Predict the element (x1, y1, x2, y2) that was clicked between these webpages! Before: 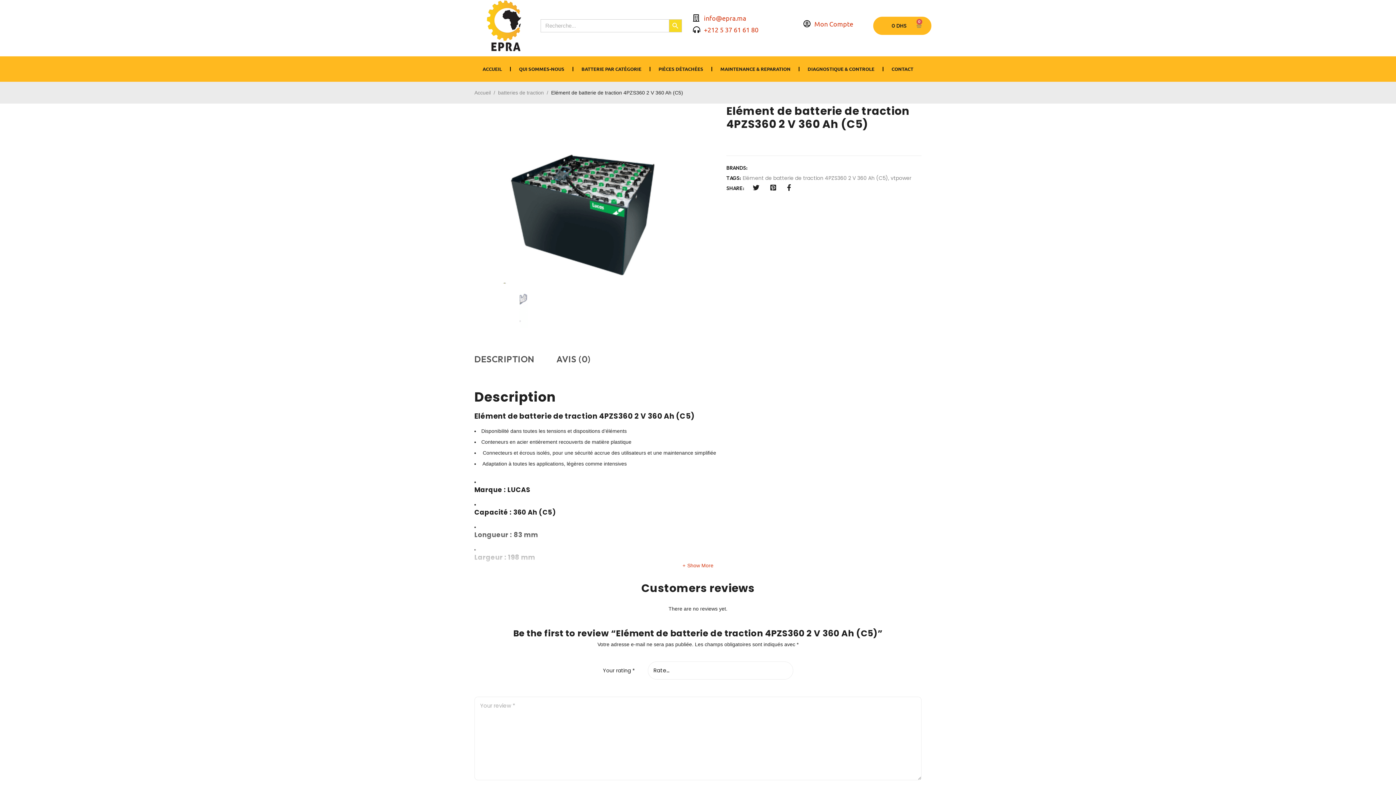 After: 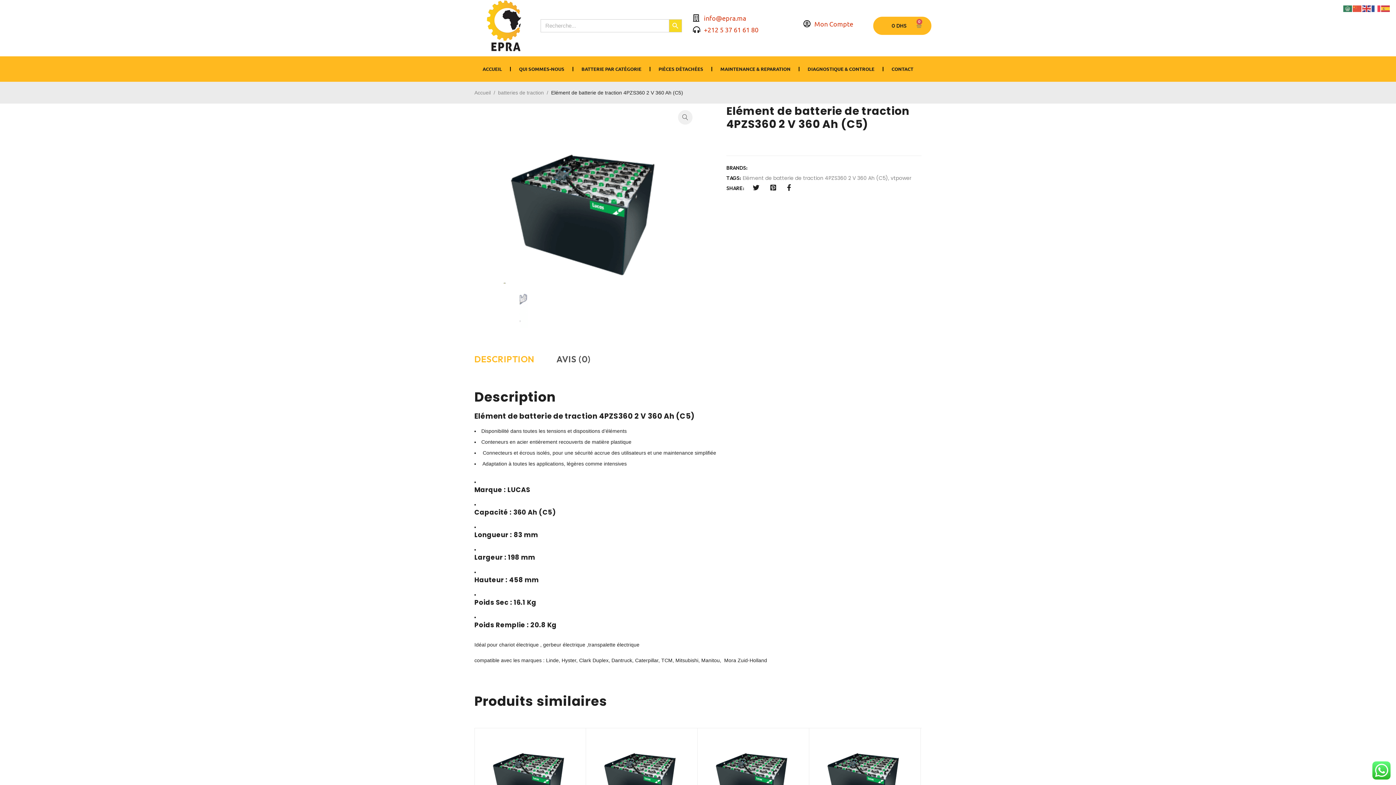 Action: label: DESCRIPTION bbox: (474, 354, 534, 363)